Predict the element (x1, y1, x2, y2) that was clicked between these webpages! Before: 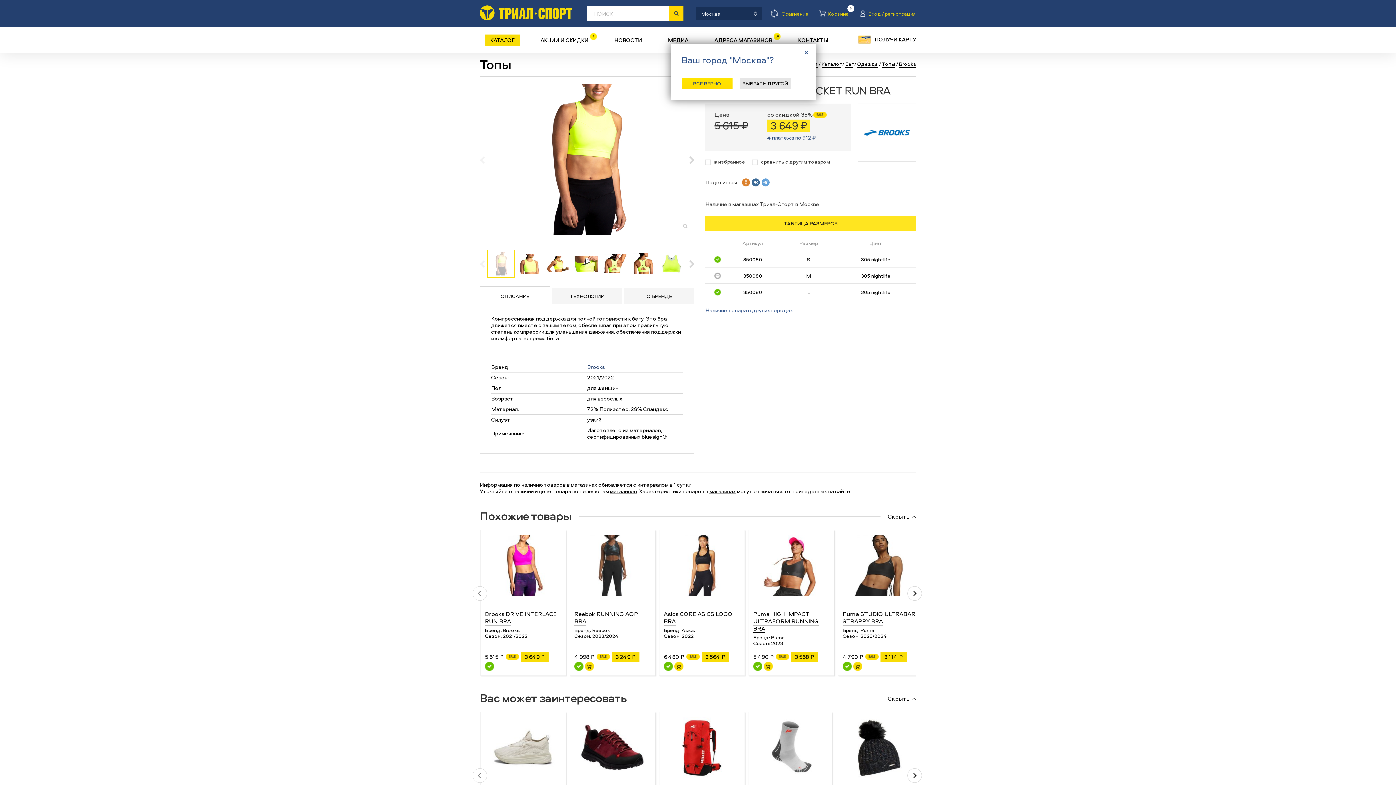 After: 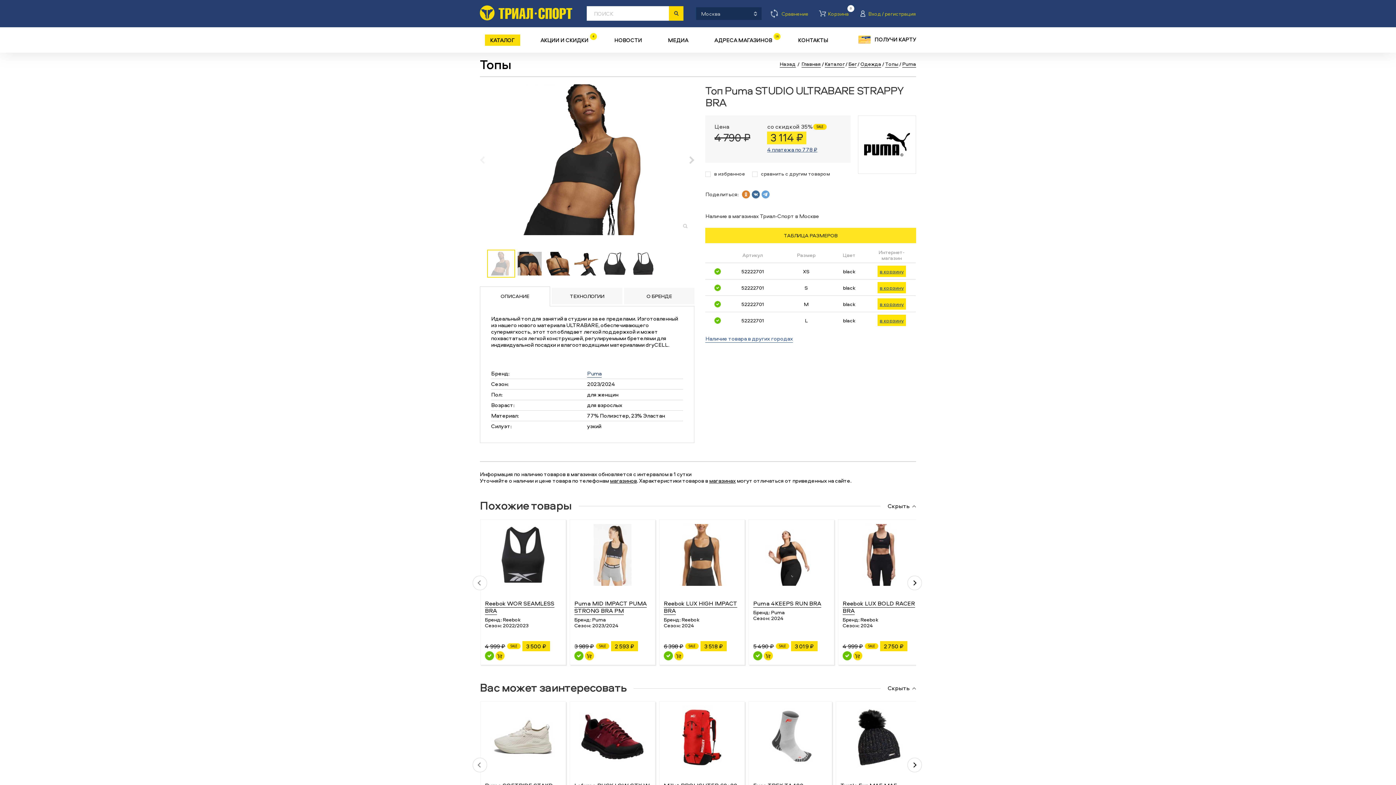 Action: bbox: (842, 662, 852, 671)